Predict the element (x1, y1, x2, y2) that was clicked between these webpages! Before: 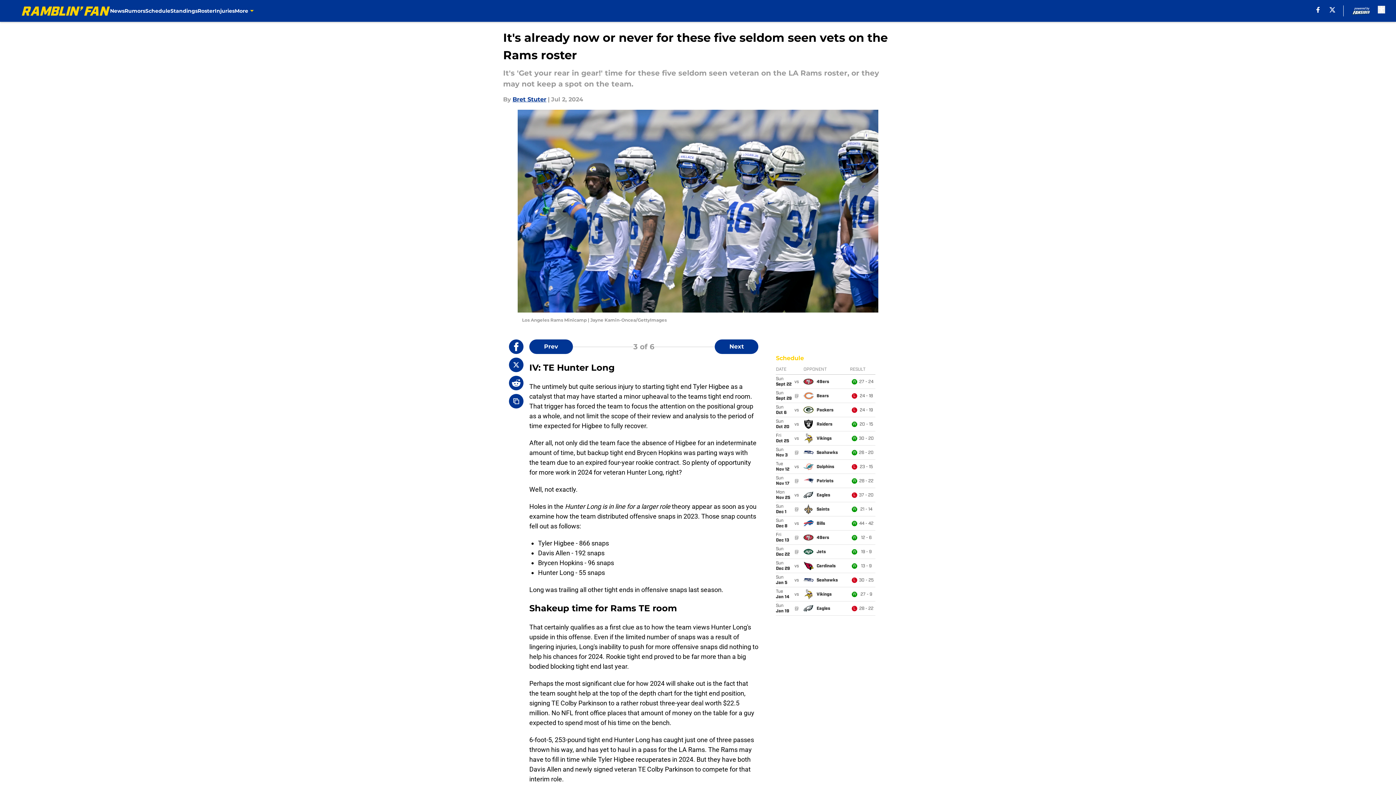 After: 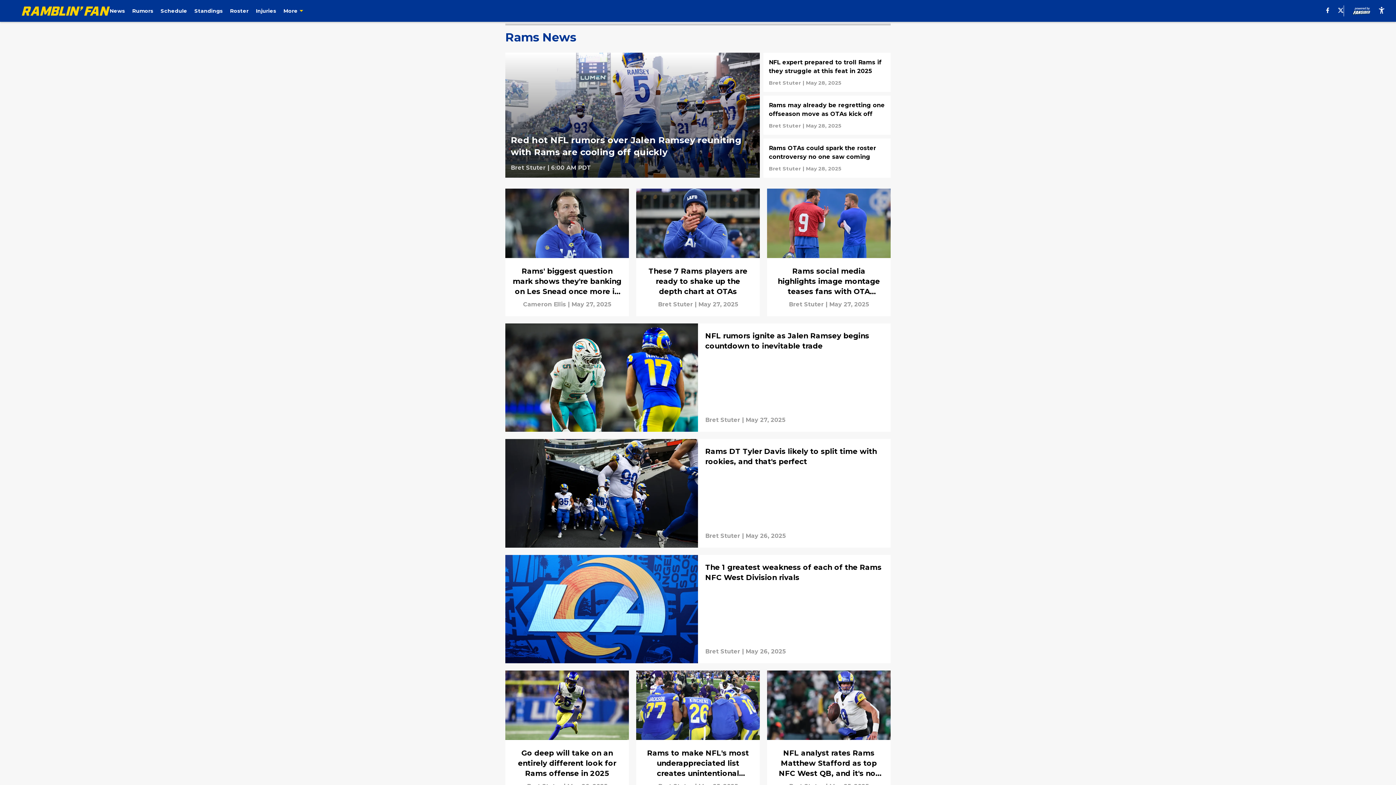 Action: label: News bbox: (110, 0, 124, 21)